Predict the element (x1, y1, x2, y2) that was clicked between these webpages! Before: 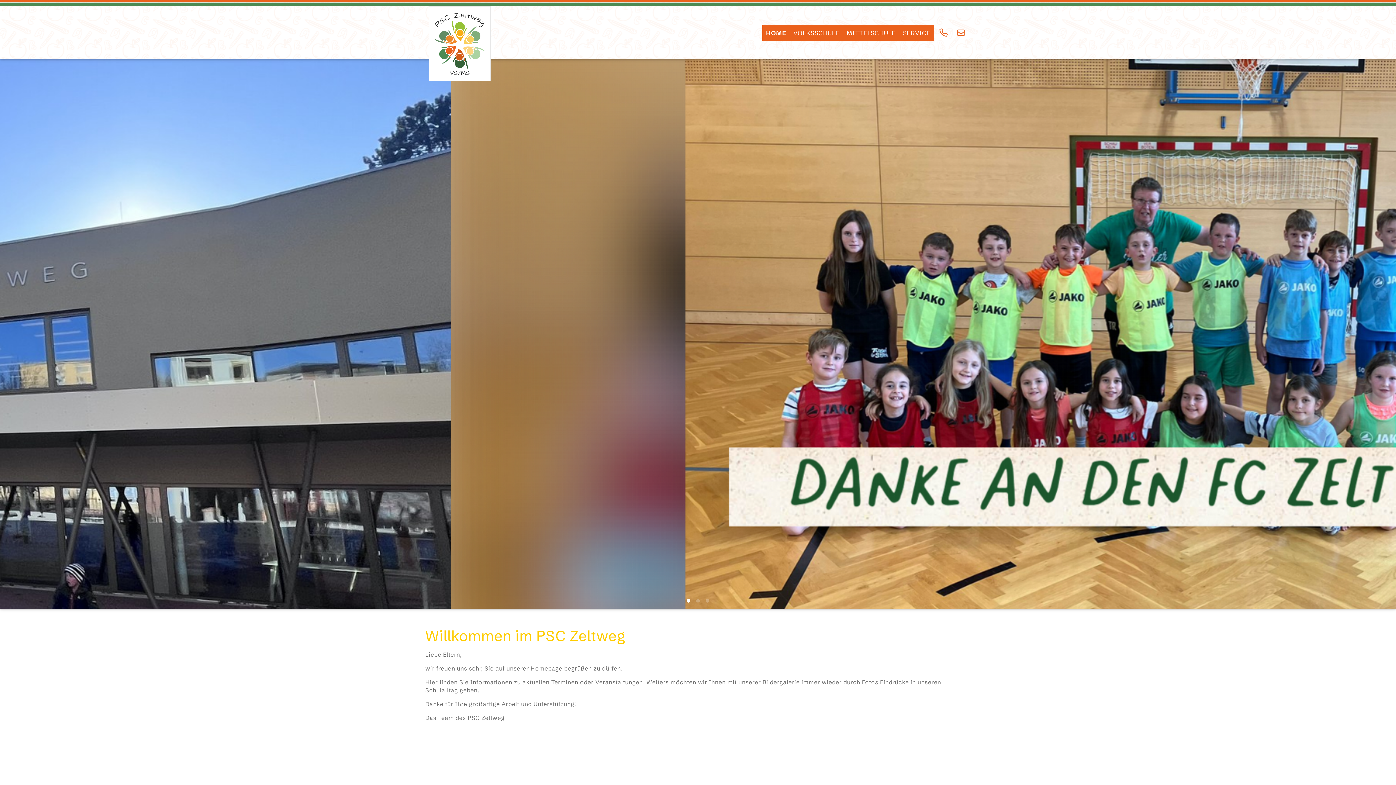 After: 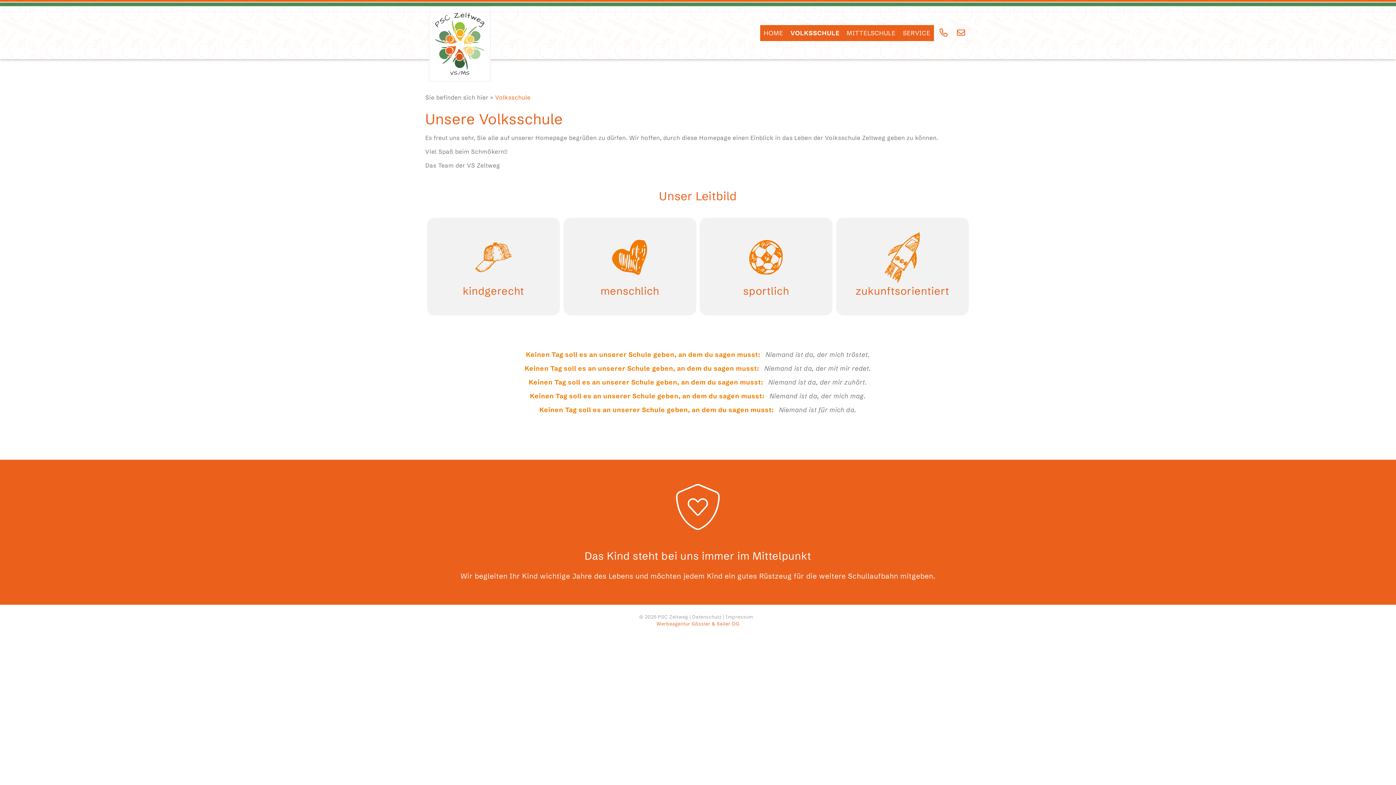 Action: label: VOLKSSCHULE bbox: (789, 25, 843, 41)